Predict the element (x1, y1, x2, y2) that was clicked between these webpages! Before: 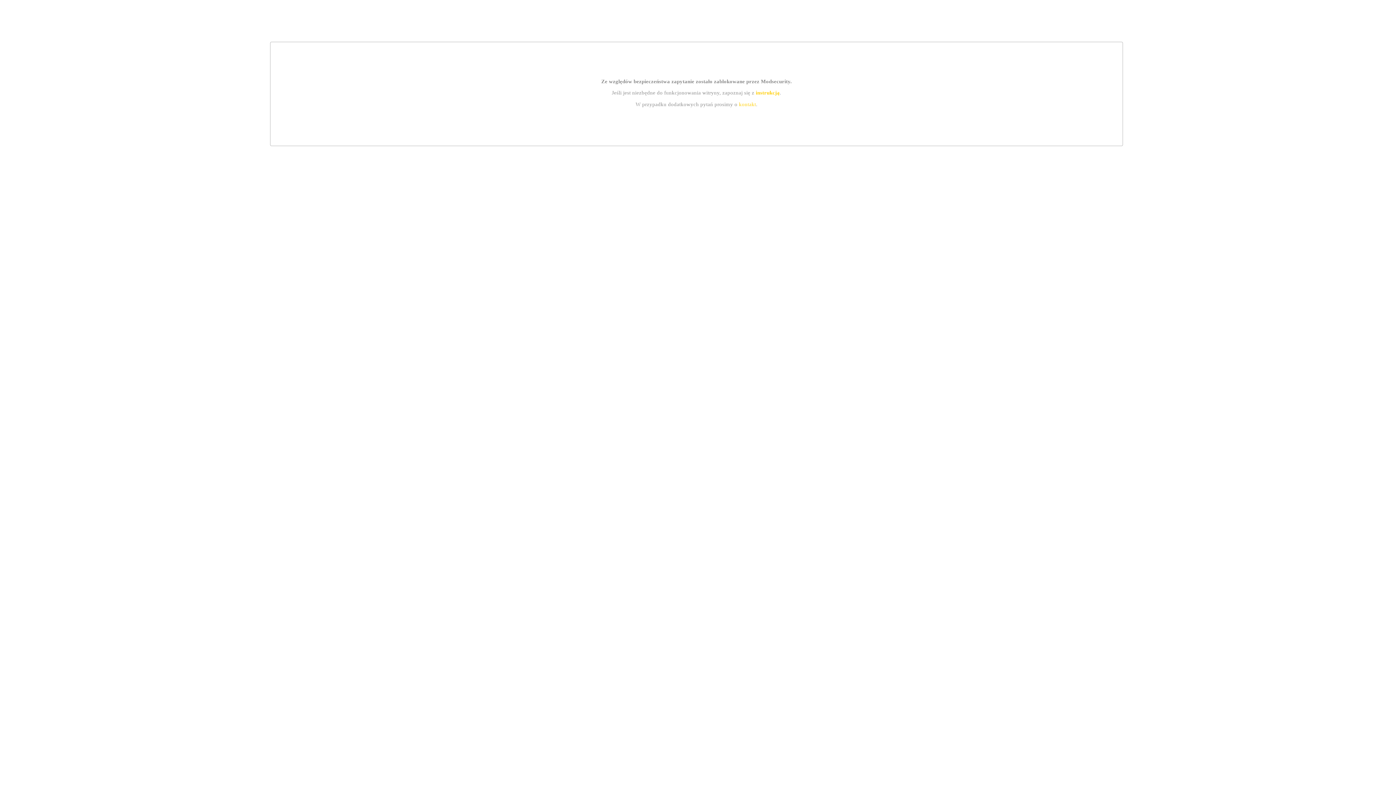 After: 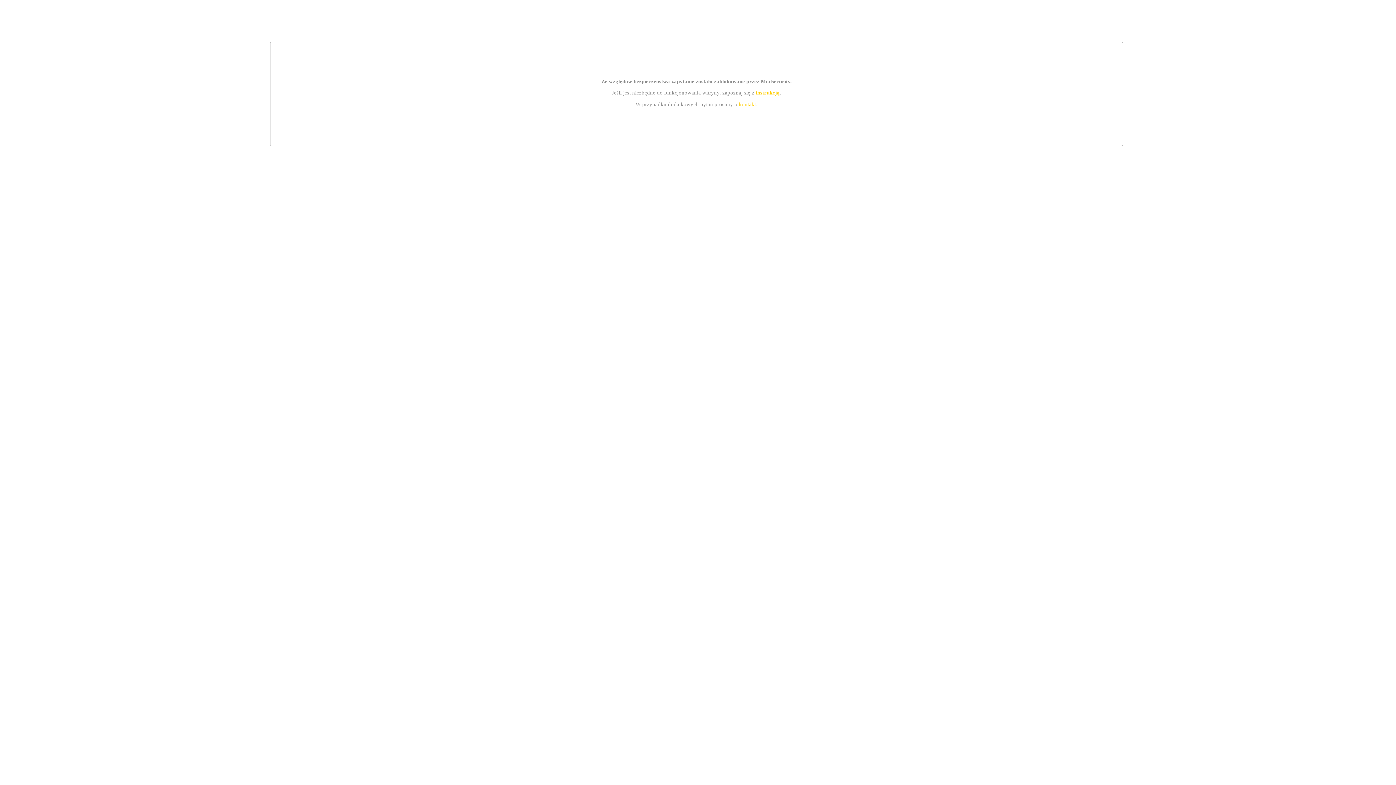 Action: bbox: (755, 89, 779, 95) label: instrukcją